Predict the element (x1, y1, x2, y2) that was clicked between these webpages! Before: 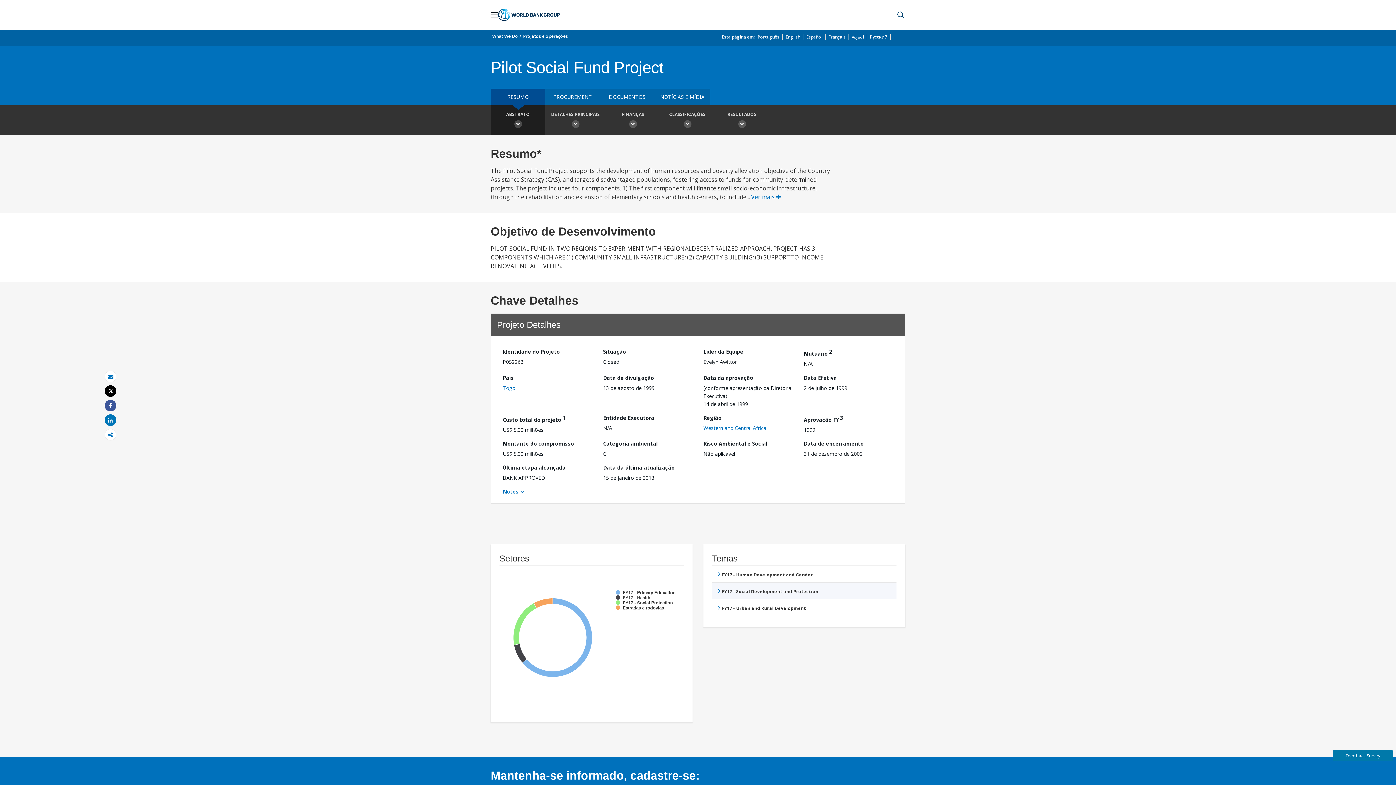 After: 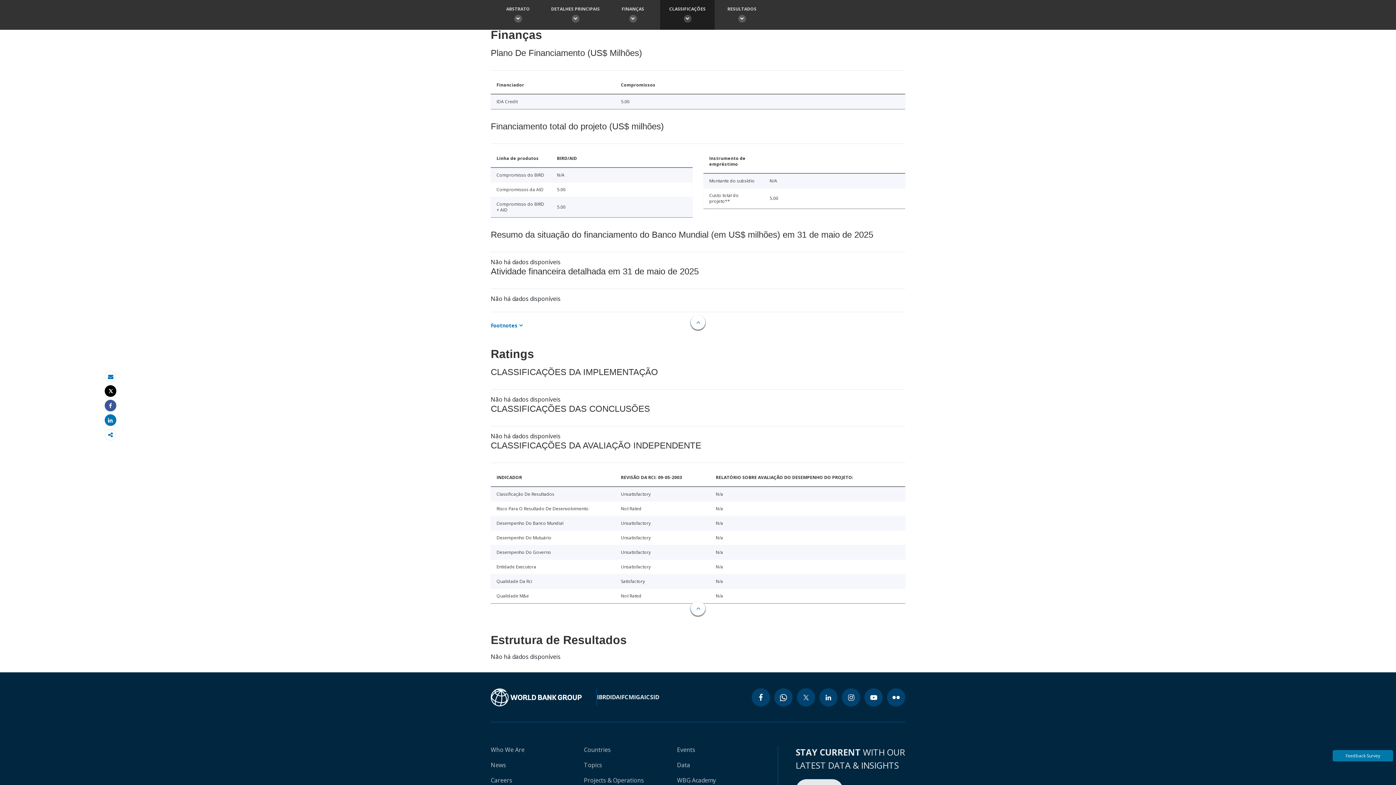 Action: label: CLASSIFICAÇÕES bbox: (660, 105, 714, 135)